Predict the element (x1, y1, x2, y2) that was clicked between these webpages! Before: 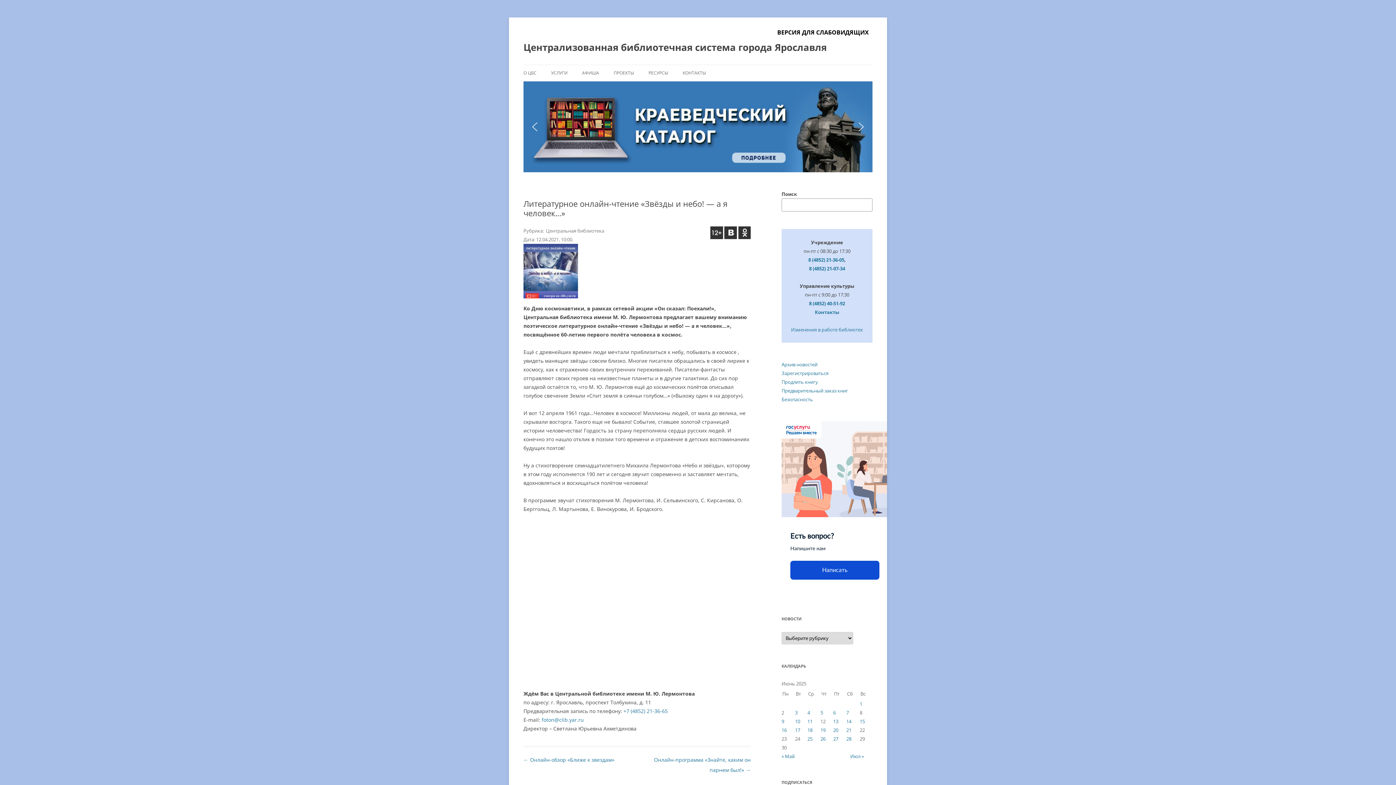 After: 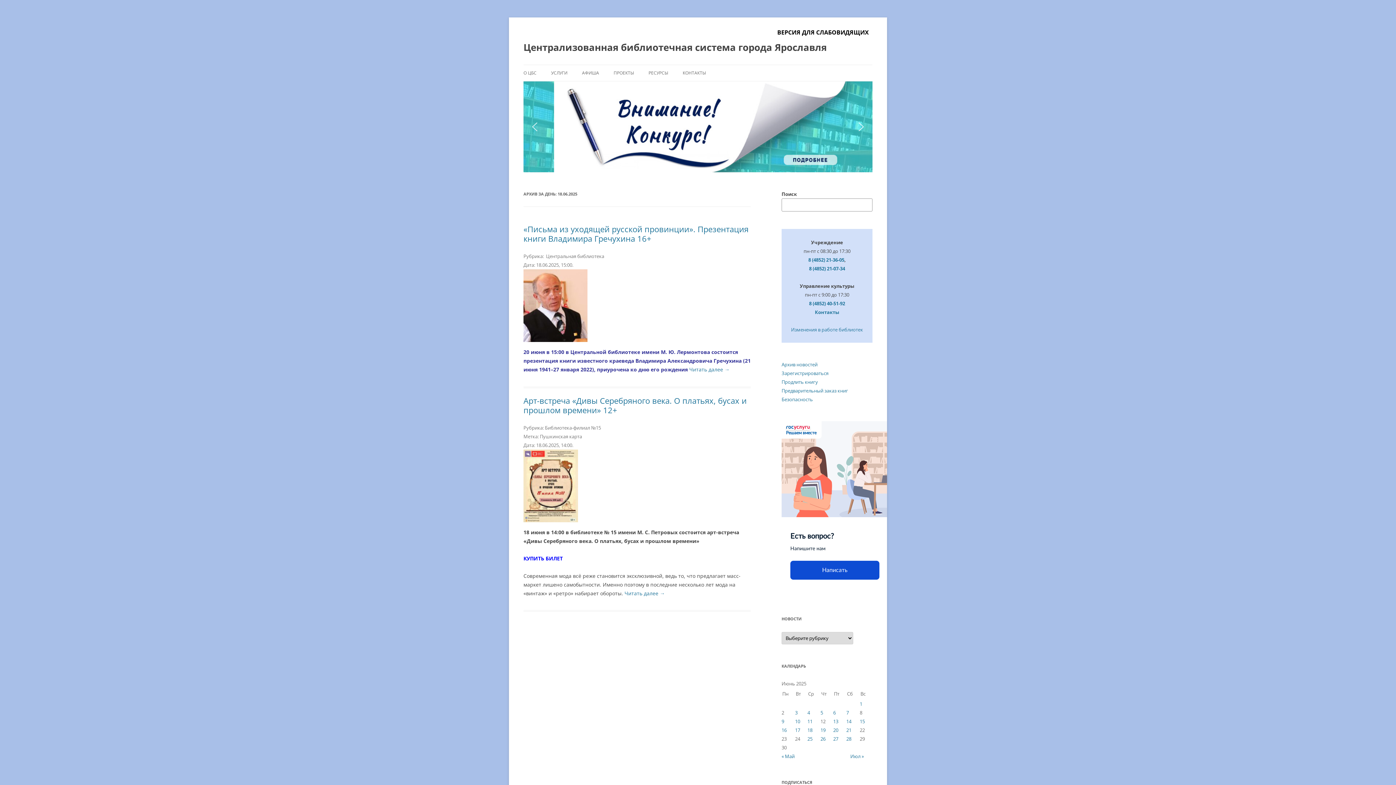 Action: bbox: (807, 727, 812, 733) label: Записи, опубликованные 18.06.2025